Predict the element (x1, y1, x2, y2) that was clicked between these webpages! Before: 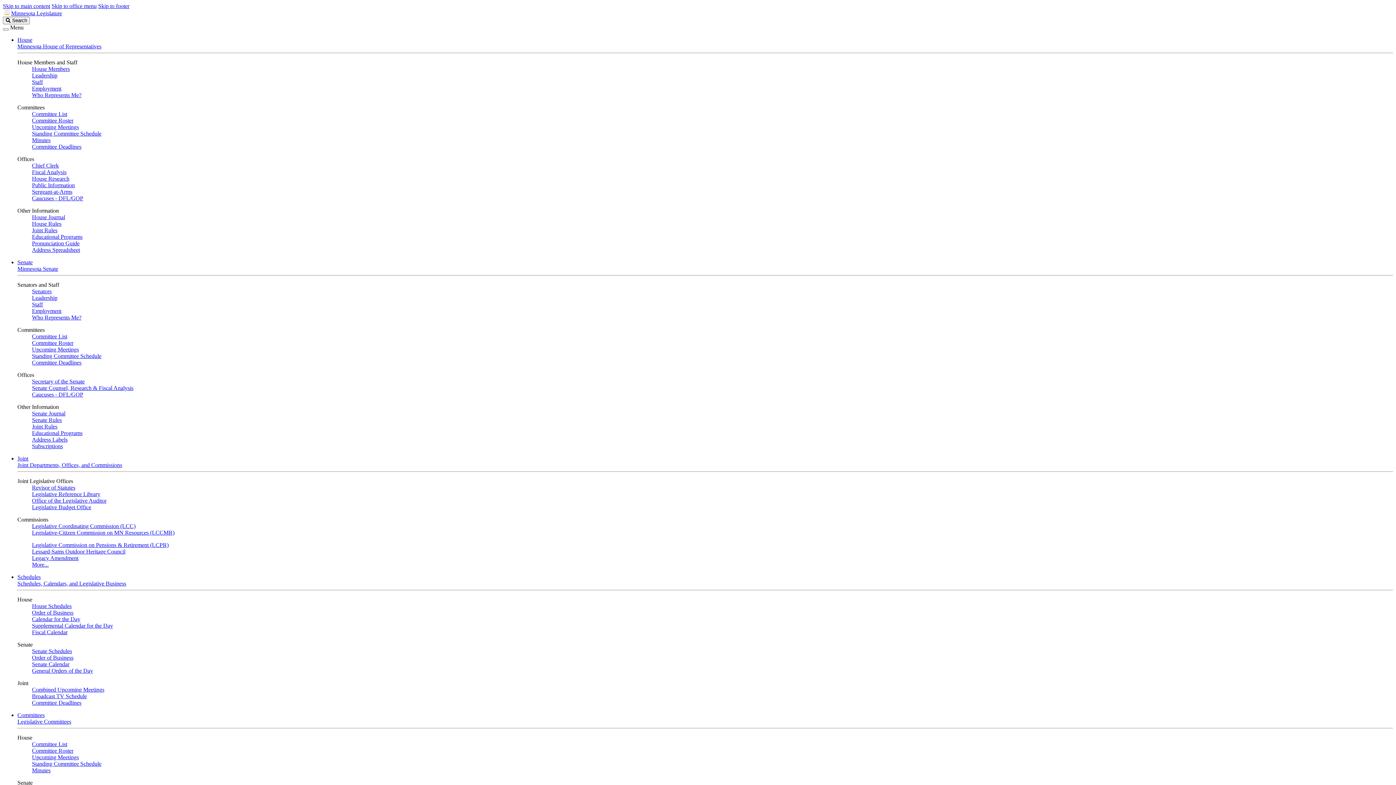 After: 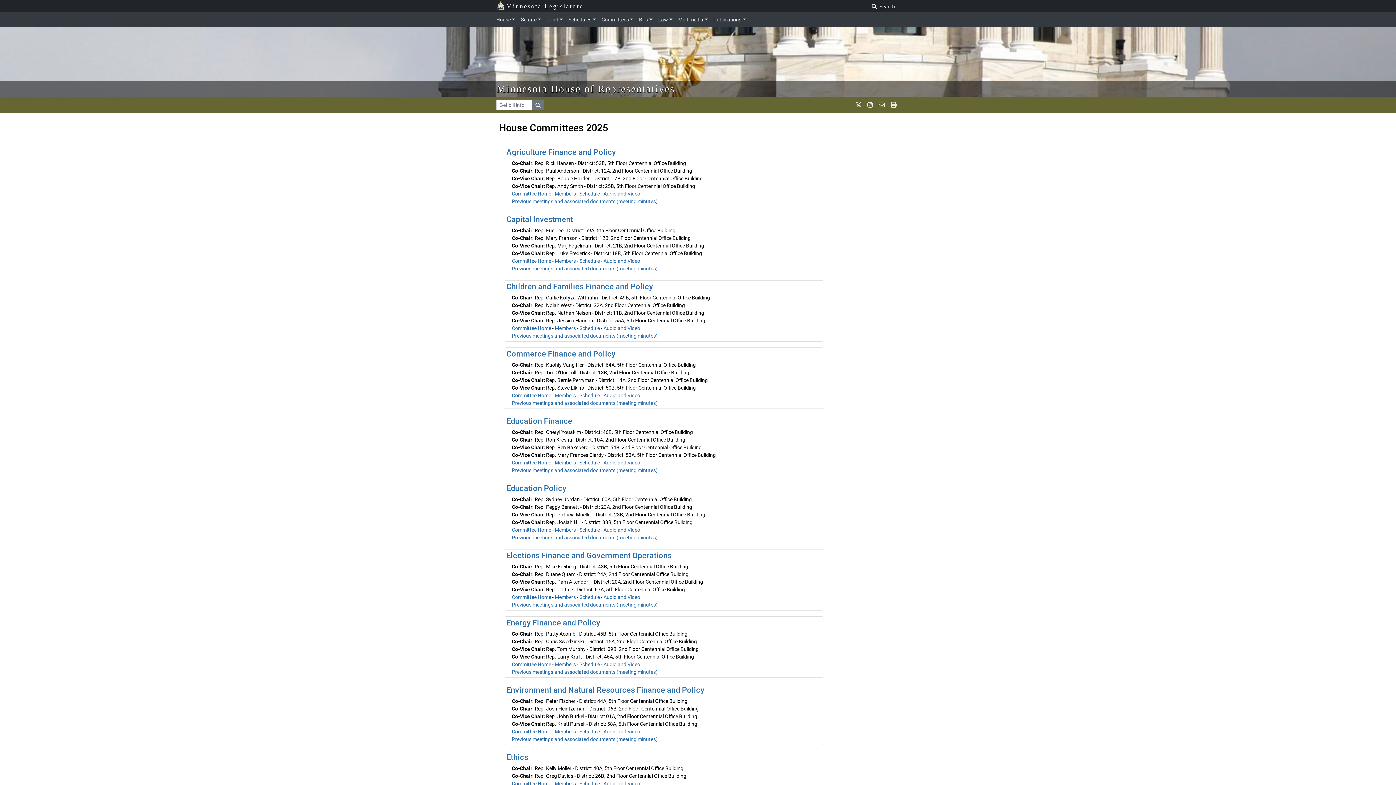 Action: bbox: (32, 110, 67, 117) label: Committee List